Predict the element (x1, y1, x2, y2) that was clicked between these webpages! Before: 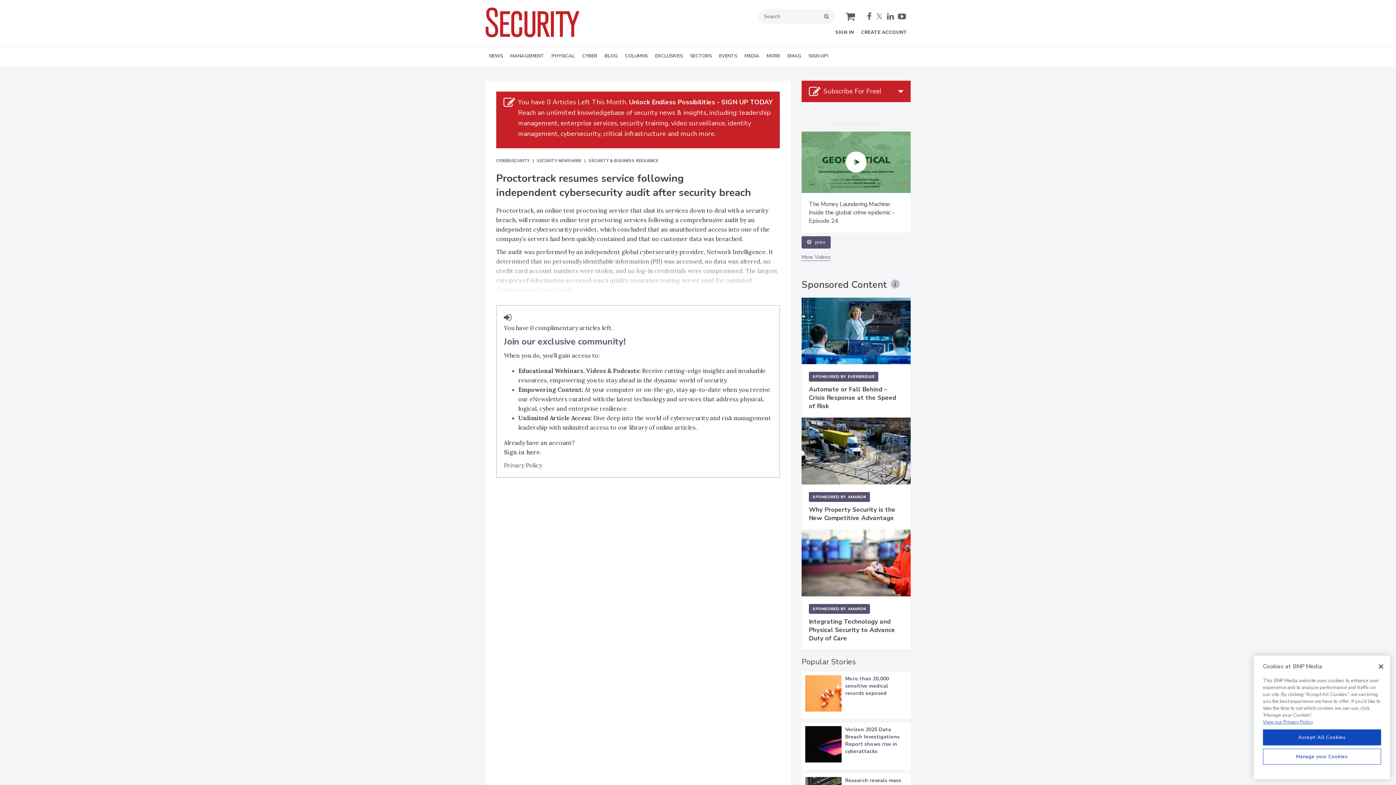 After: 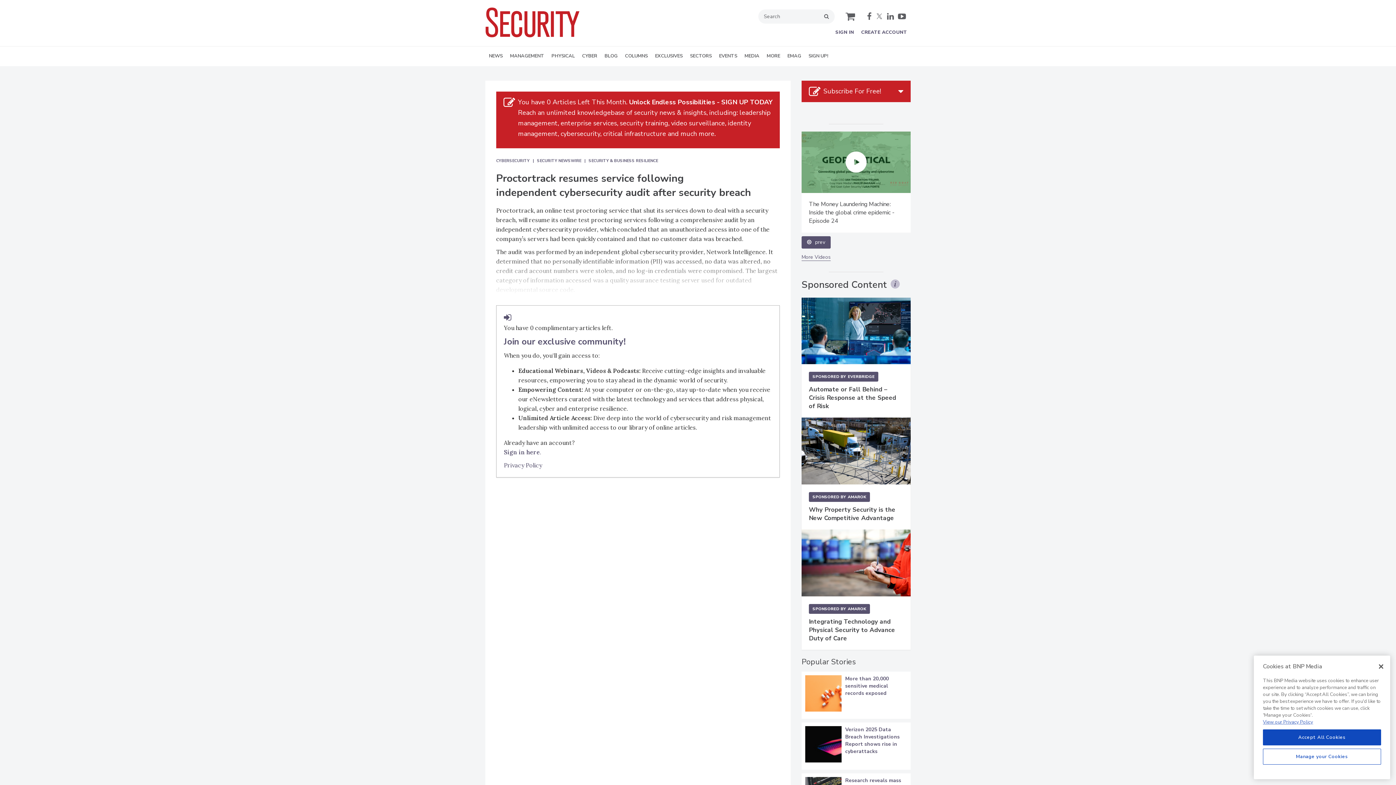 Action: bbox: (867, 12, 872, 20) label: facebook